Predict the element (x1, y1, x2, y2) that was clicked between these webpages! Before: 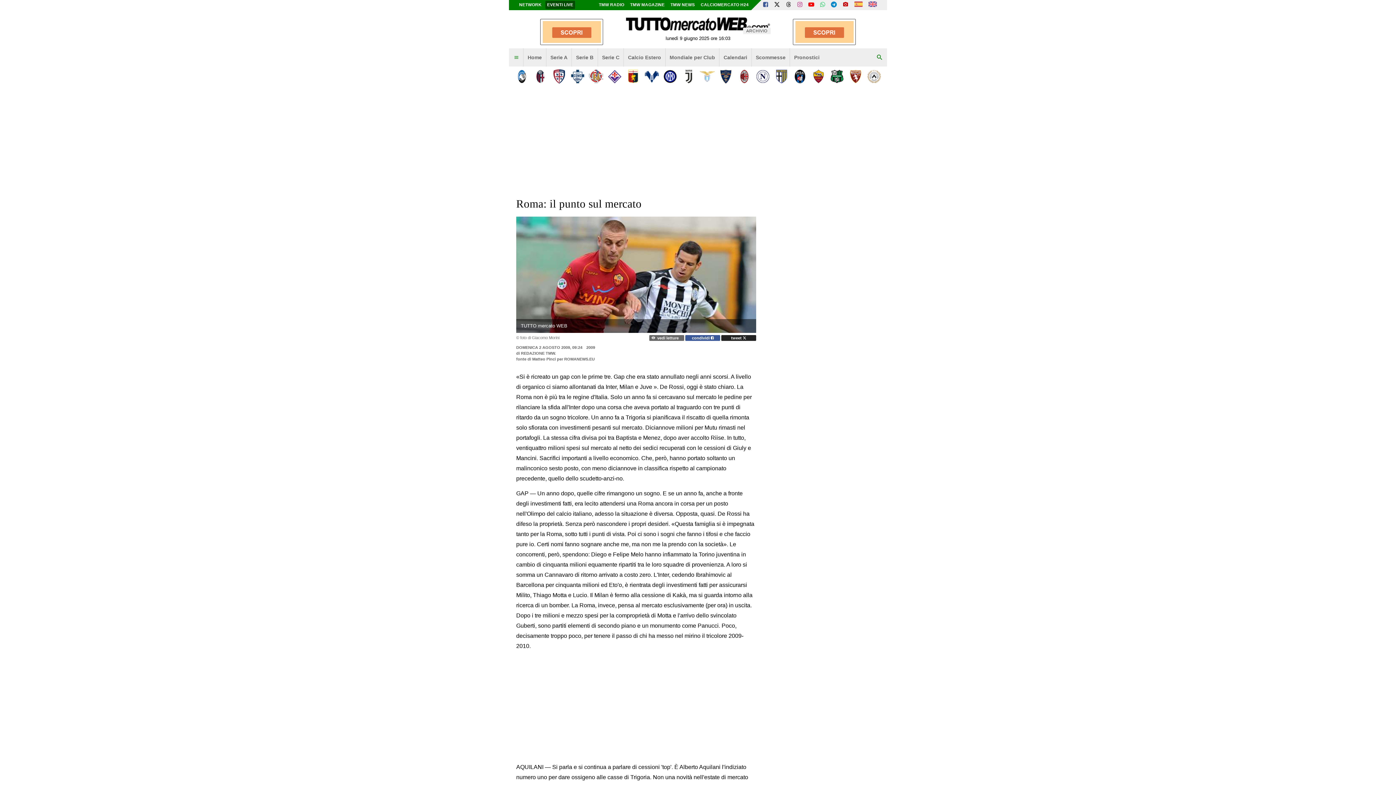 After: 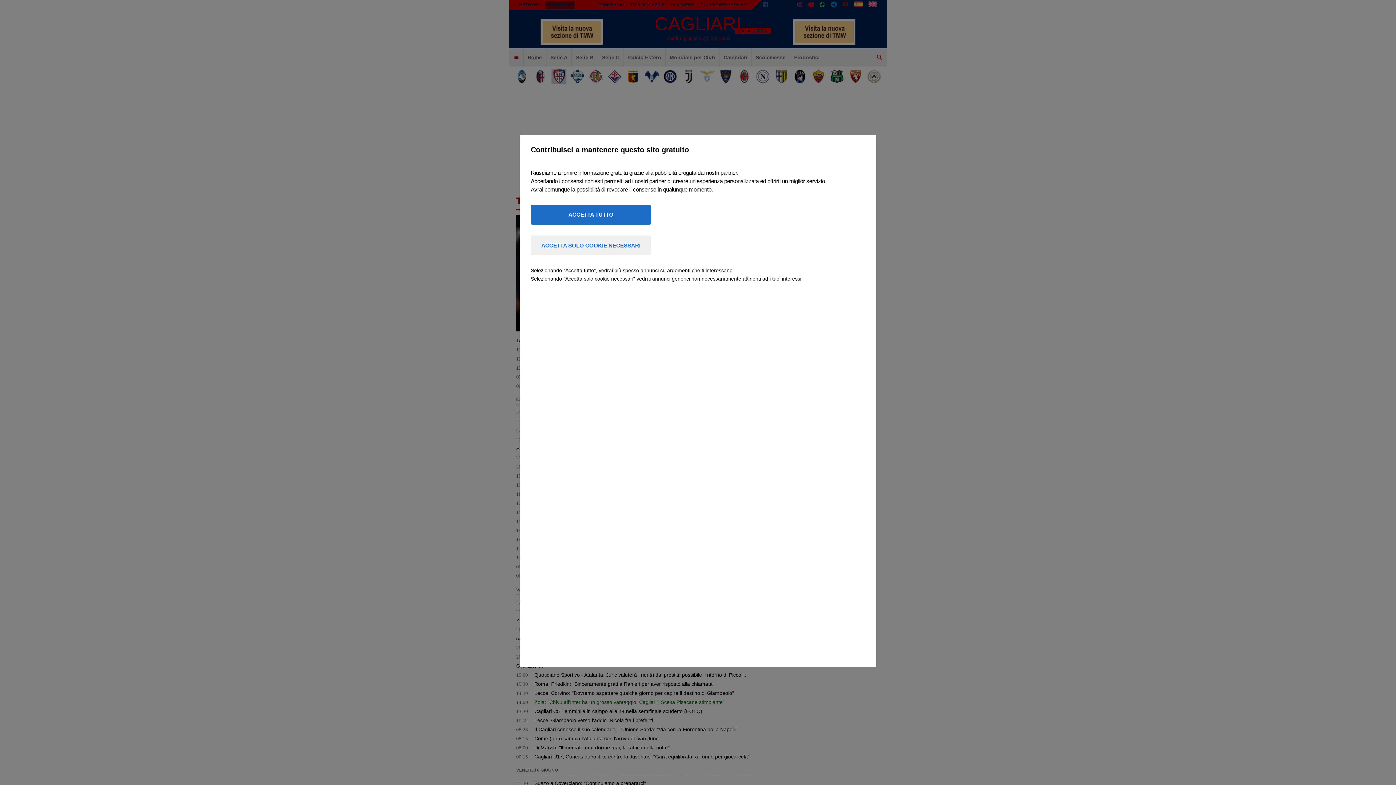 Action: bbox: (551, 69, 566, 83)